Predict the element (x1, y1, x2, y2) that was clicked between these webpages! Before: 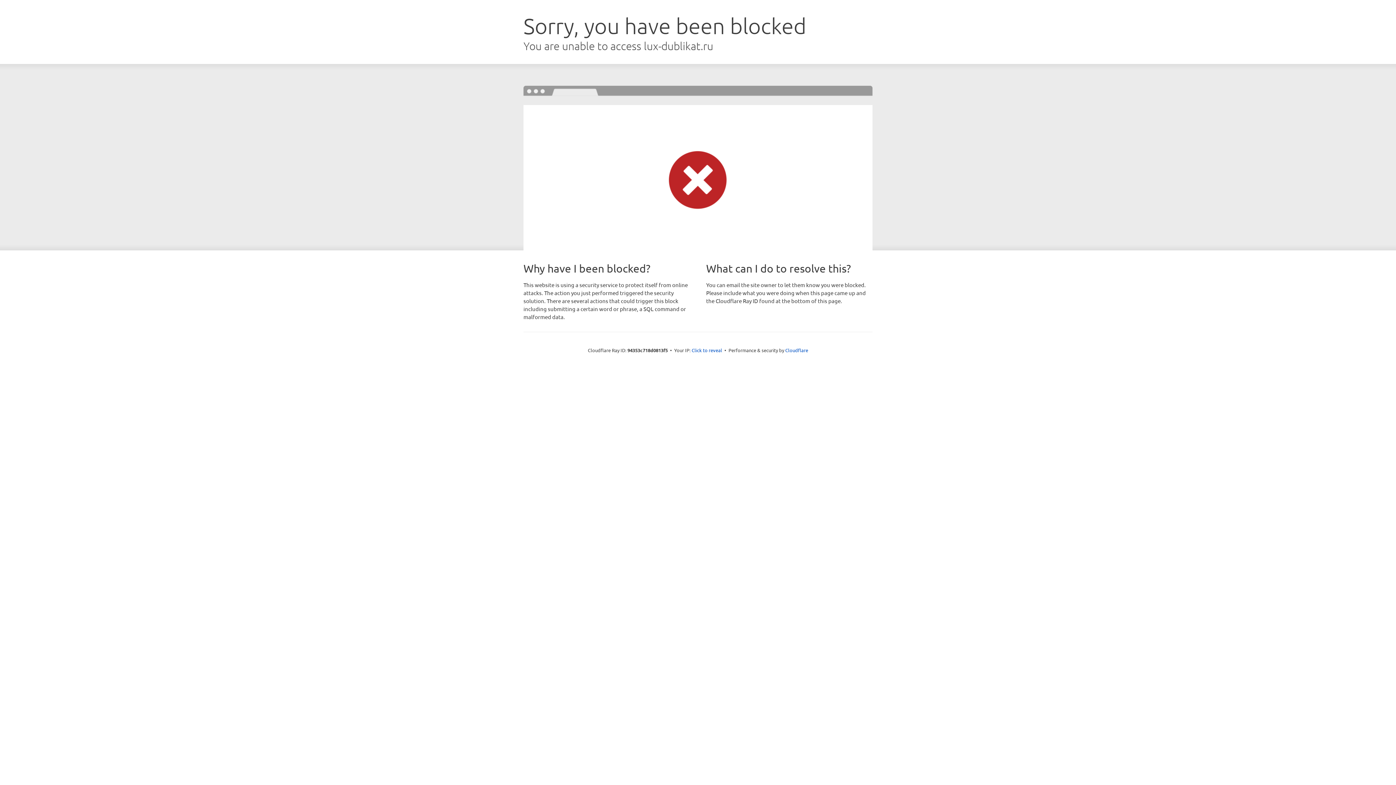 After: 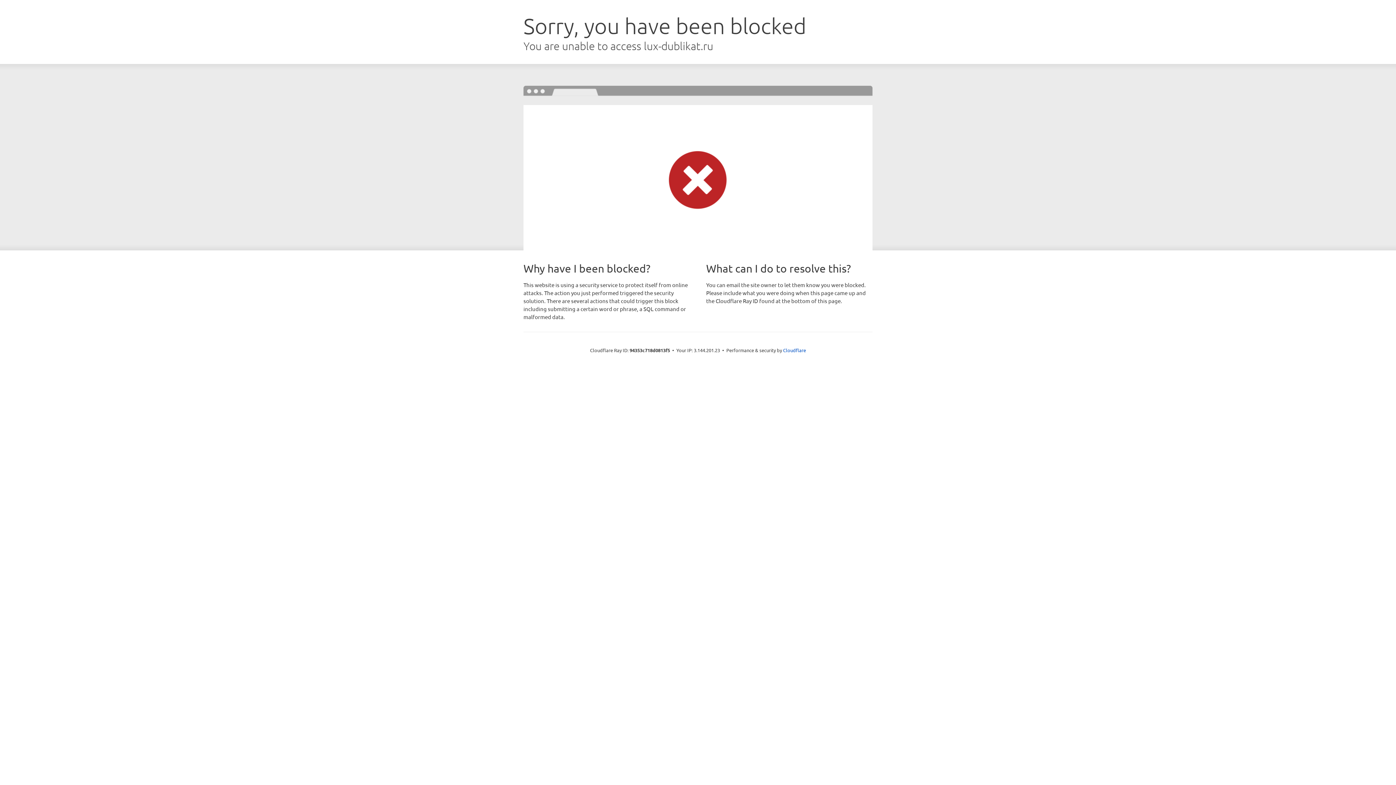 Action: label: Click to reveal bbox: (691, 346, 722, 353)